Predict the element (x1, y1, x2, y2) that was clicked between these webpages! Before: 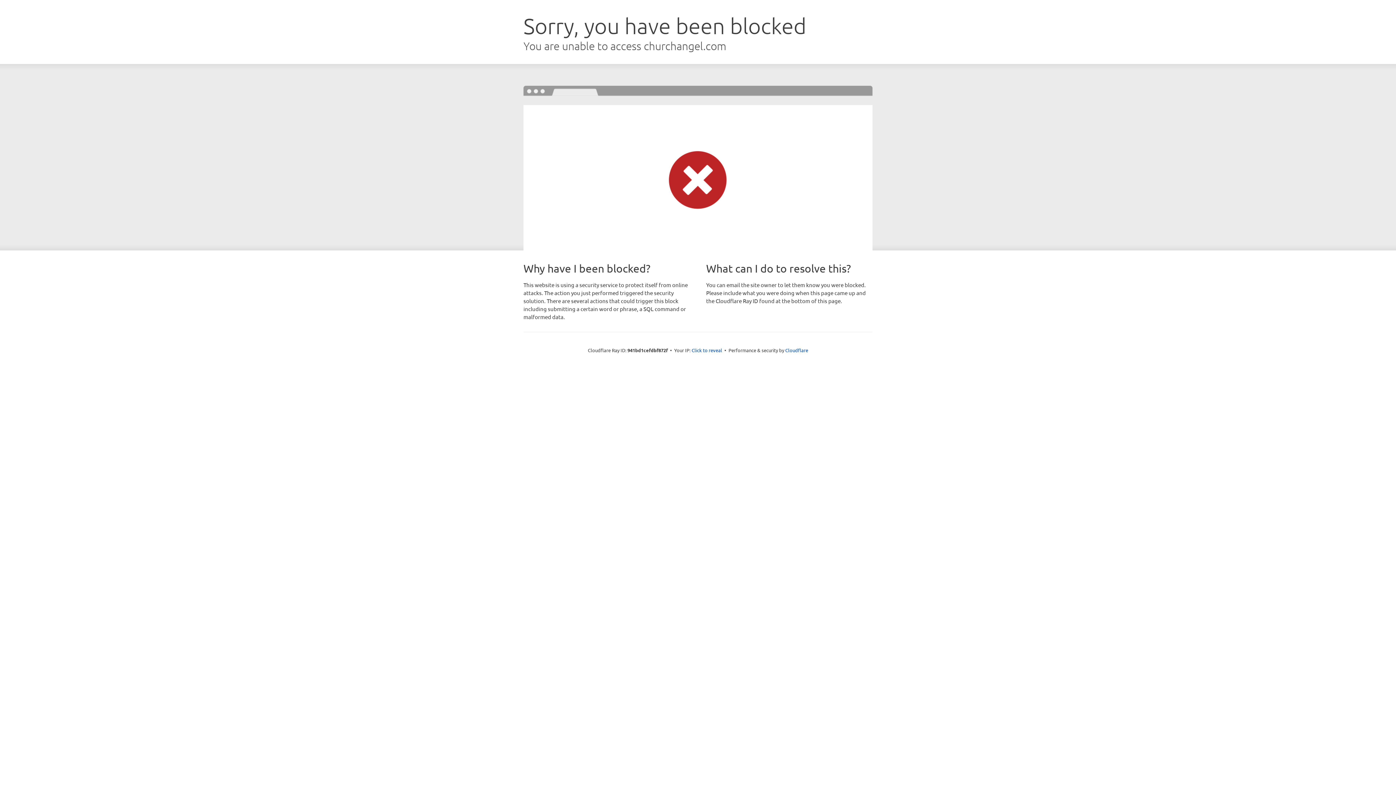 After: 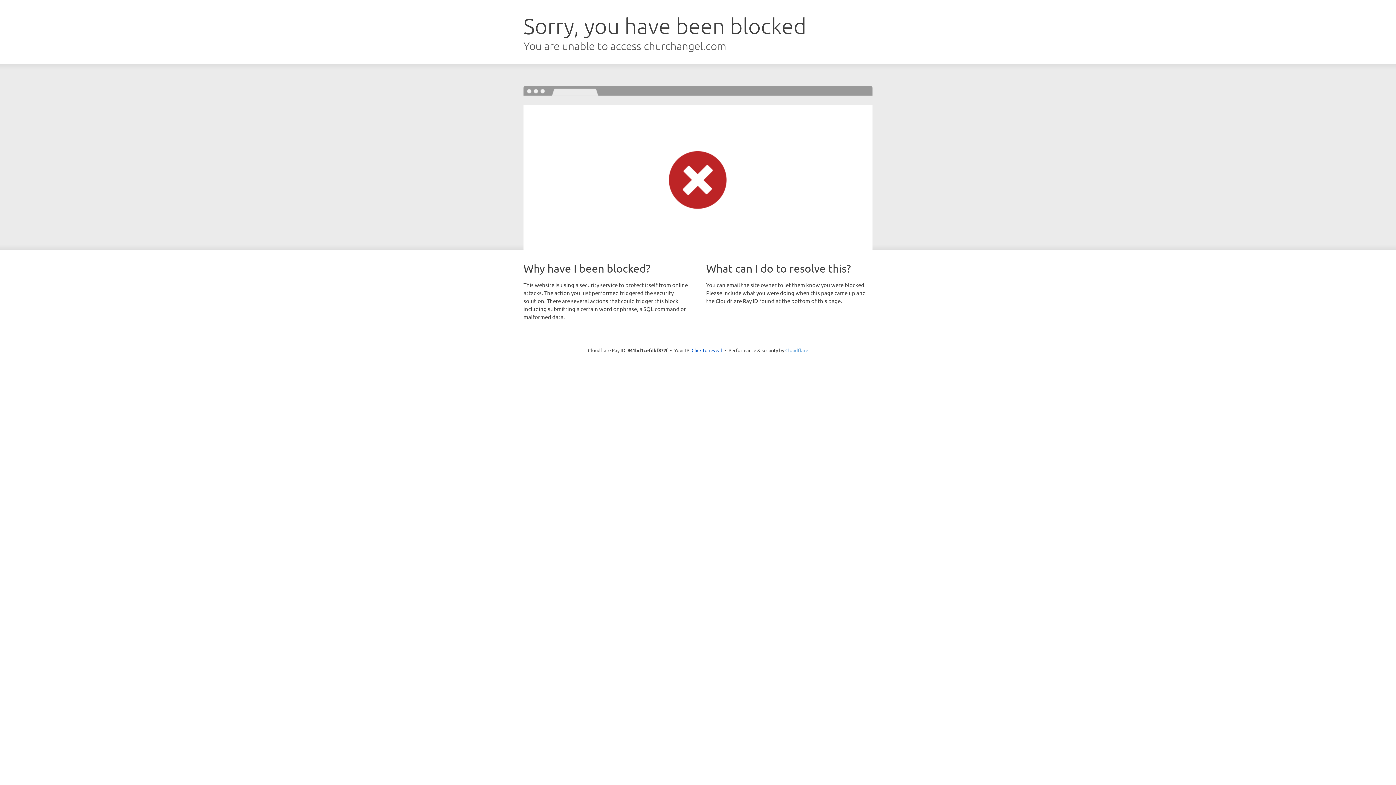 Action: bbox: (785, 347, 808, 353) label: Cloudflare